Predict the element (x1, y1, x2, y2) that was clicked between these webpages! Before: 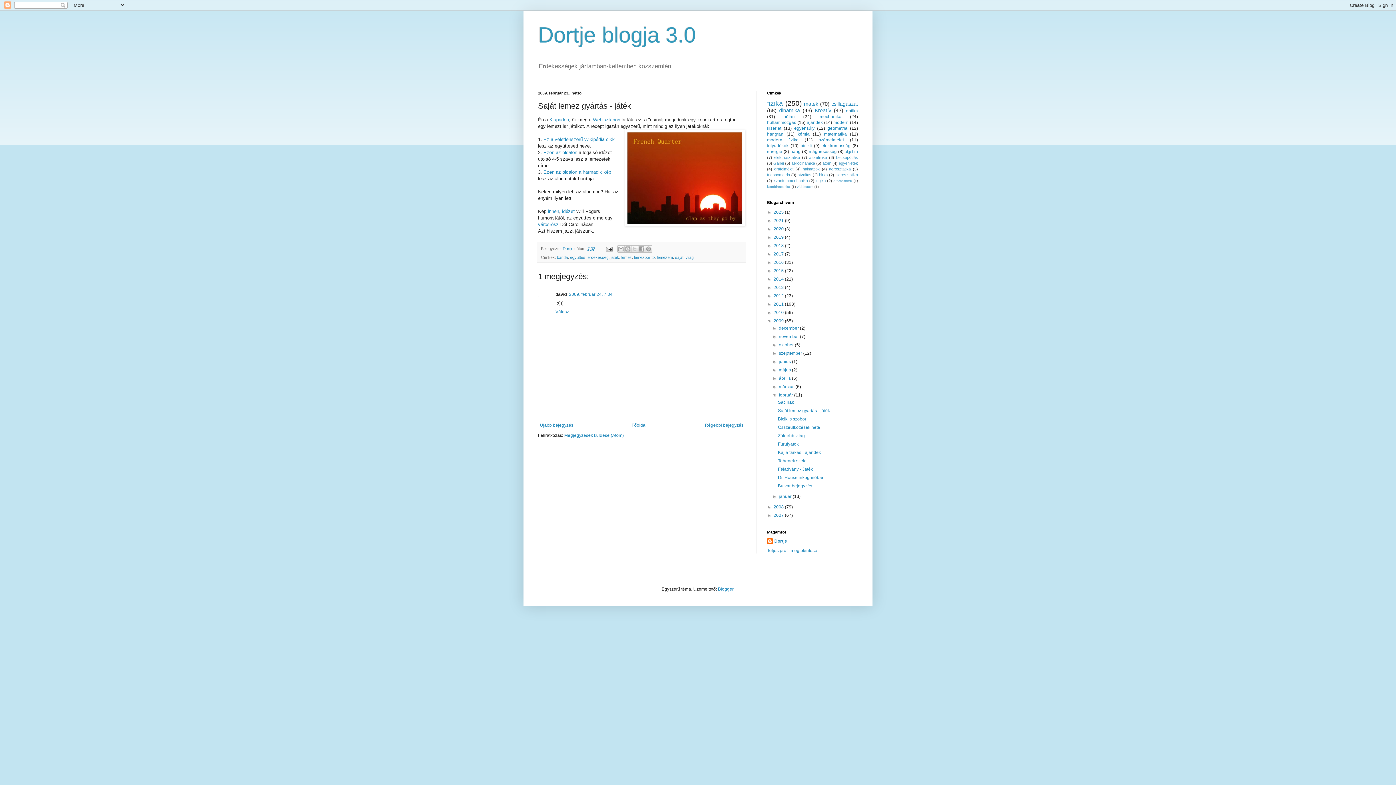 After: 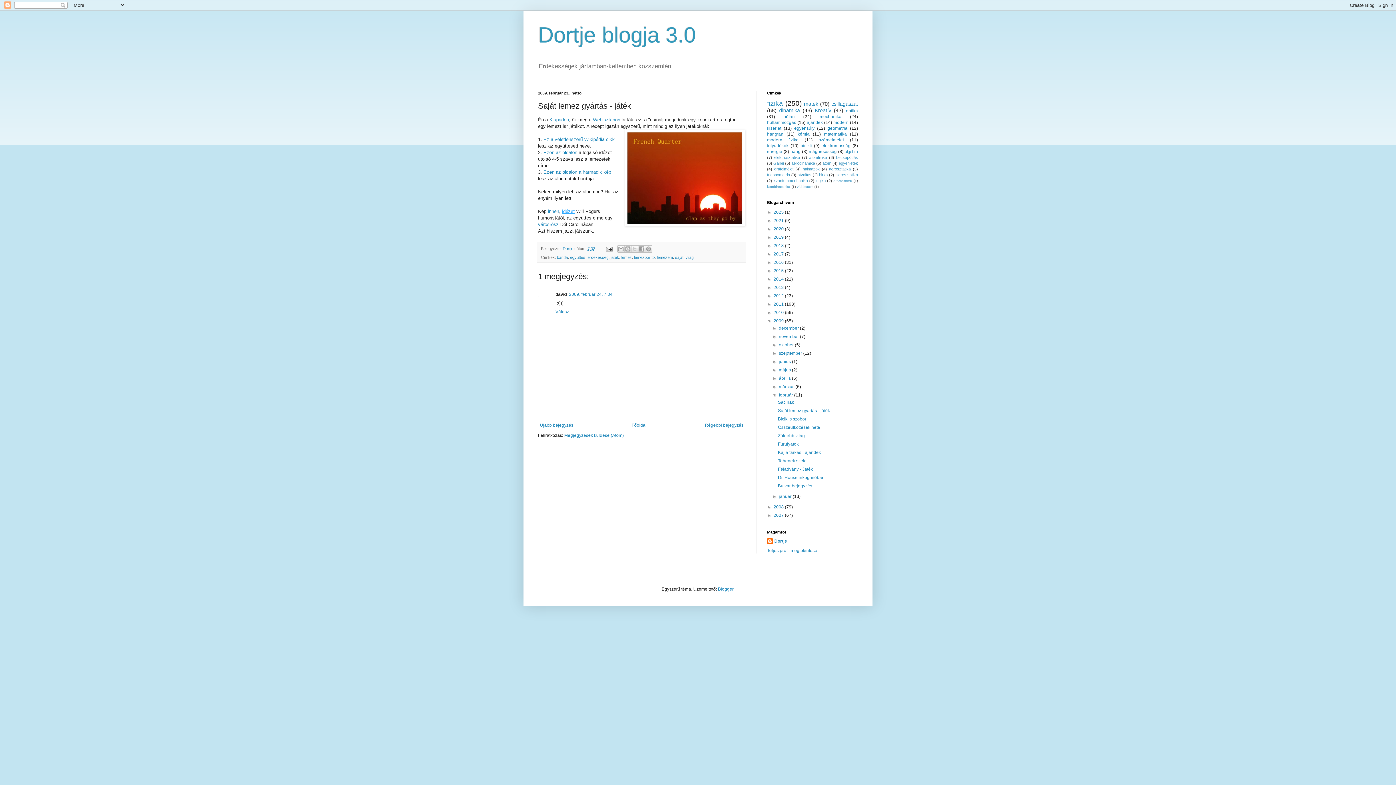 Action: bbox: (562, 208, 574, 214) label: idézet